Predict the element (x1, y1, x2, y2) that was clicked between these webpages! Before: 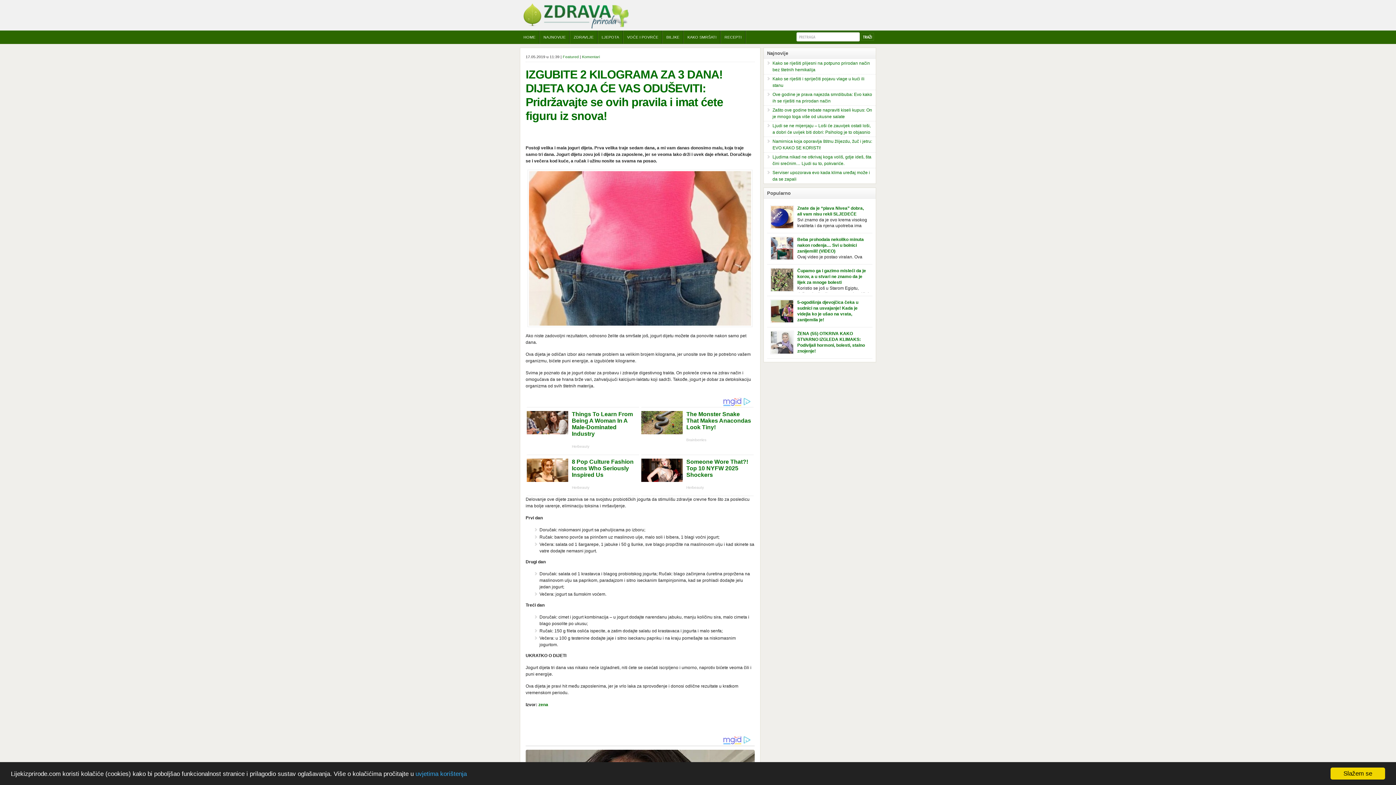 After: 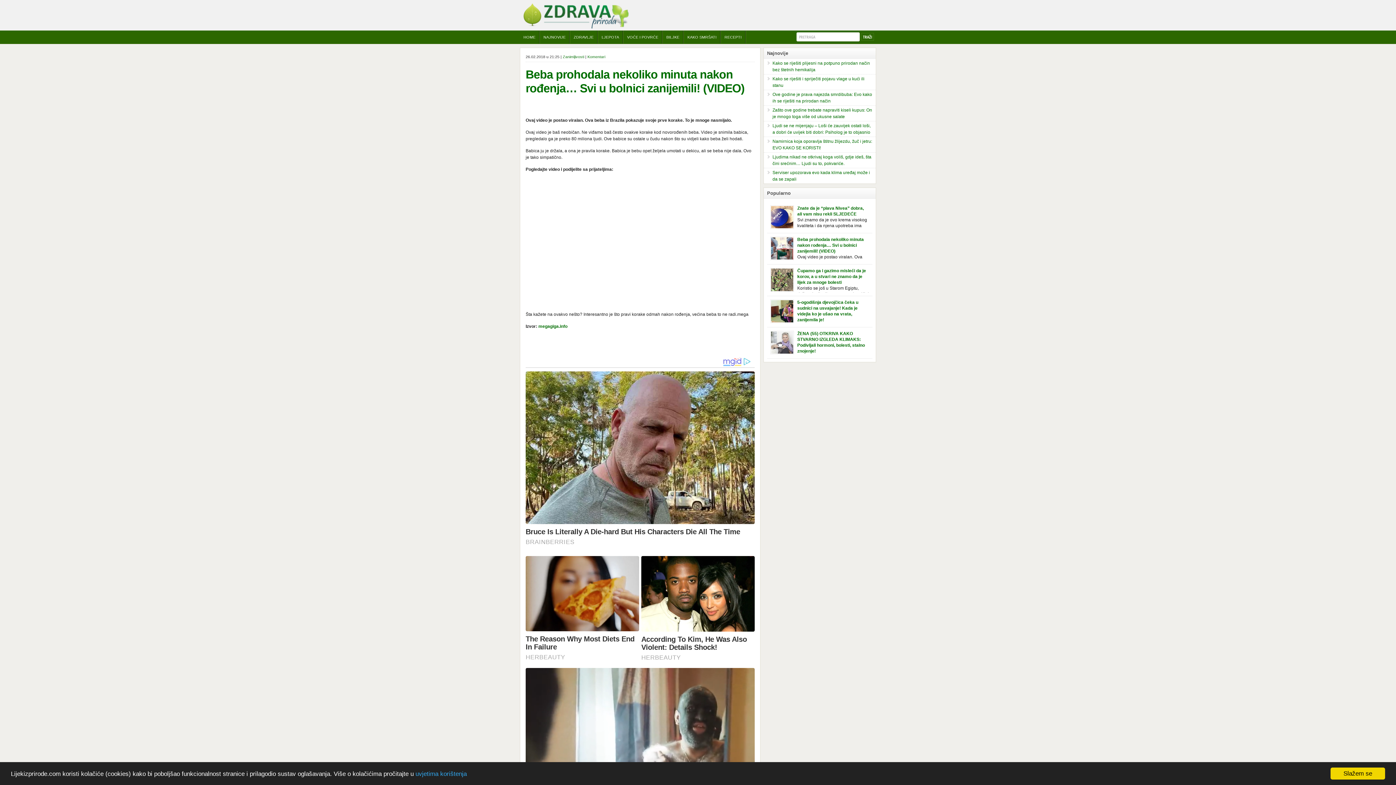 Action: bbox: (797, 237, 864, 253) label: Beba prohodala nekoliko minuta nakon rođenja… Svi u bolnici zanijemili! (VIDEO)